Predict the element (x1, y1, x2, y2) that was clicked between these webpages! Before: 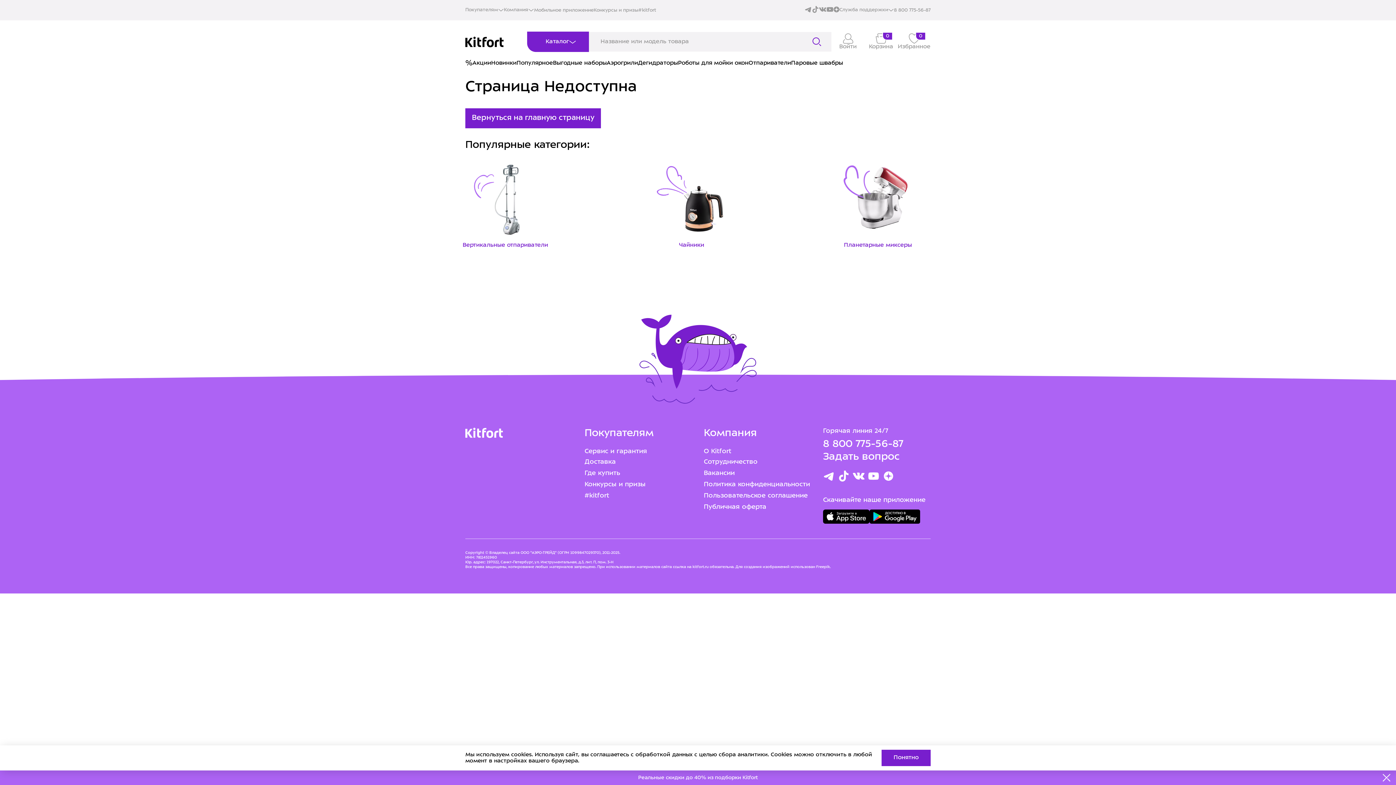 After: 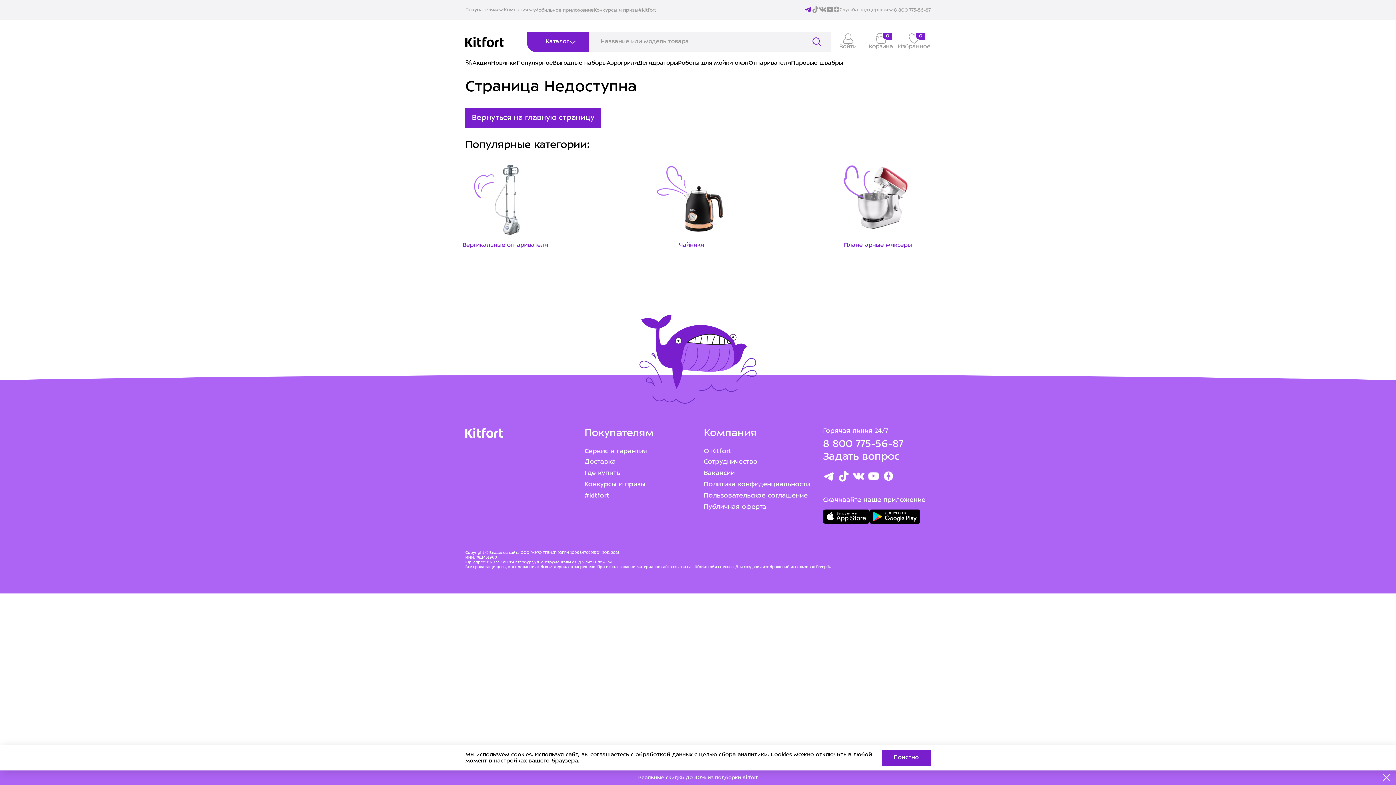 Action: bbox: (804, 5, 812, 14)